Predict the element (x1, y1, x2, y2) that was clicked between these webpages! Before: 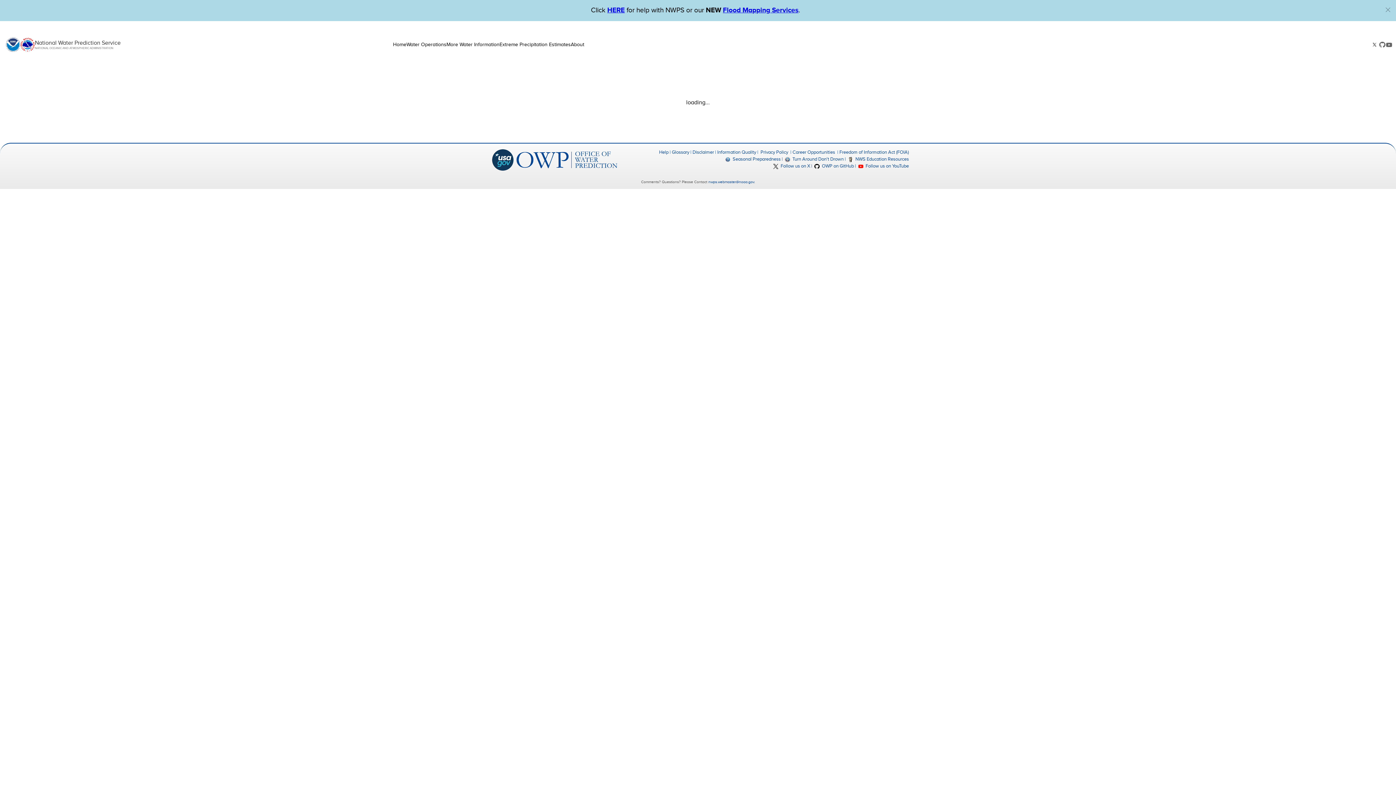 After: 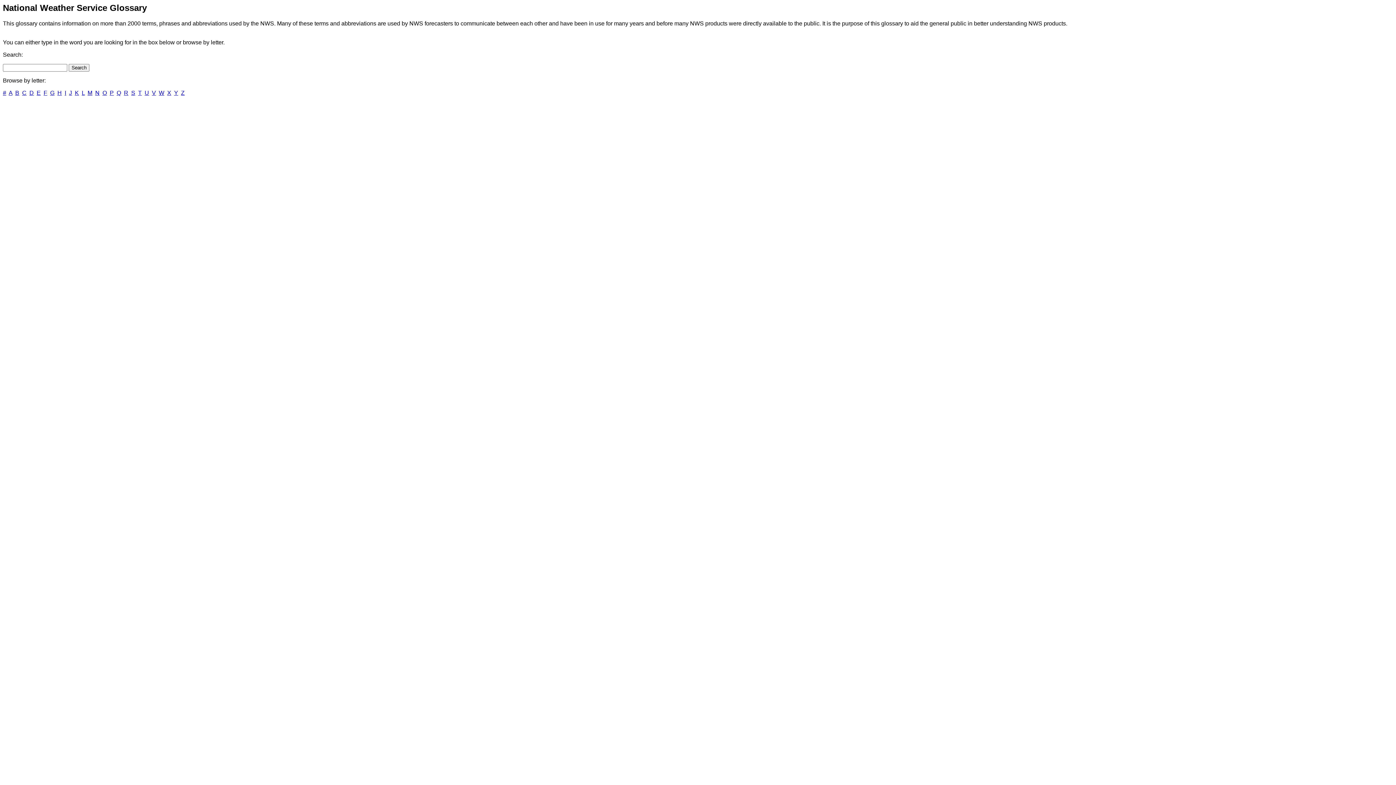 Action: label: Glossary bbox: (672, 149, 689, 155)